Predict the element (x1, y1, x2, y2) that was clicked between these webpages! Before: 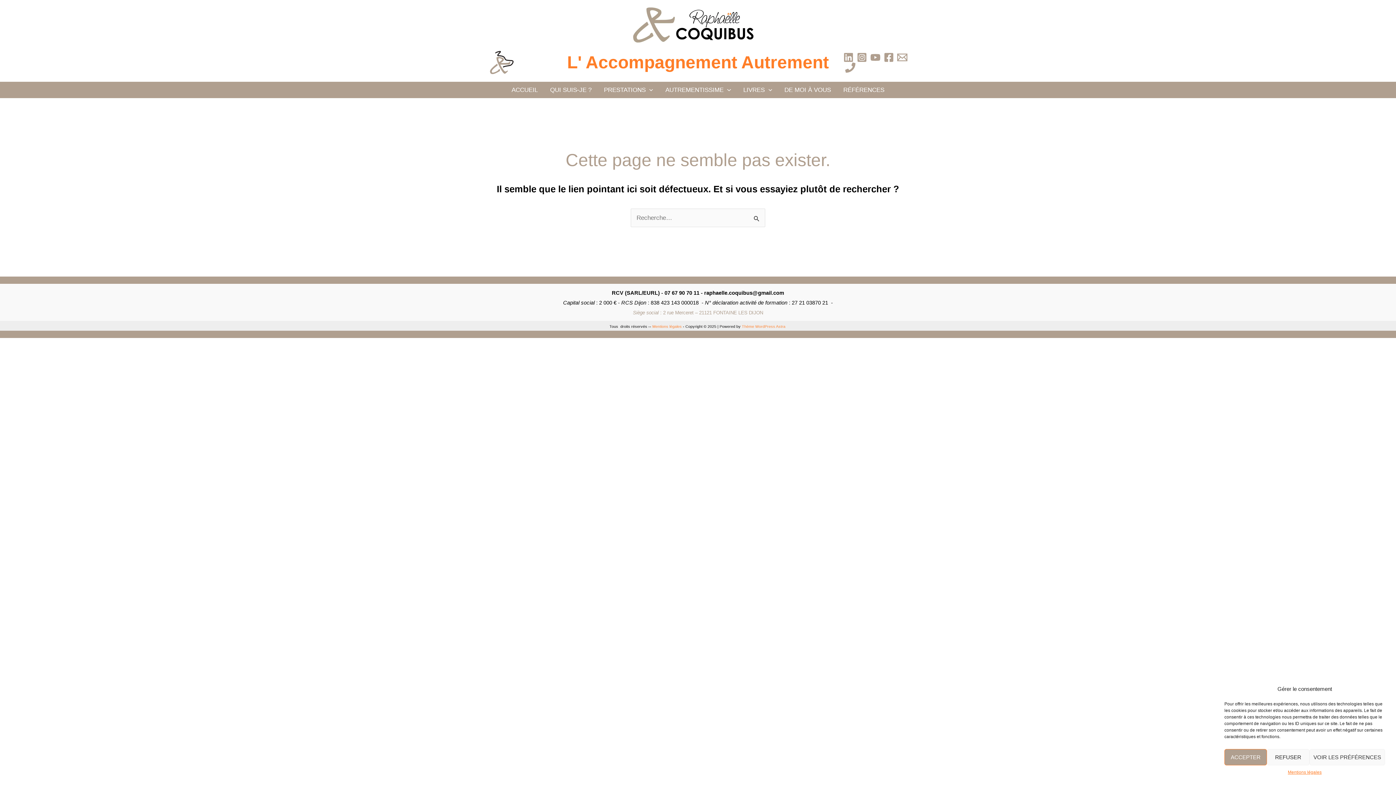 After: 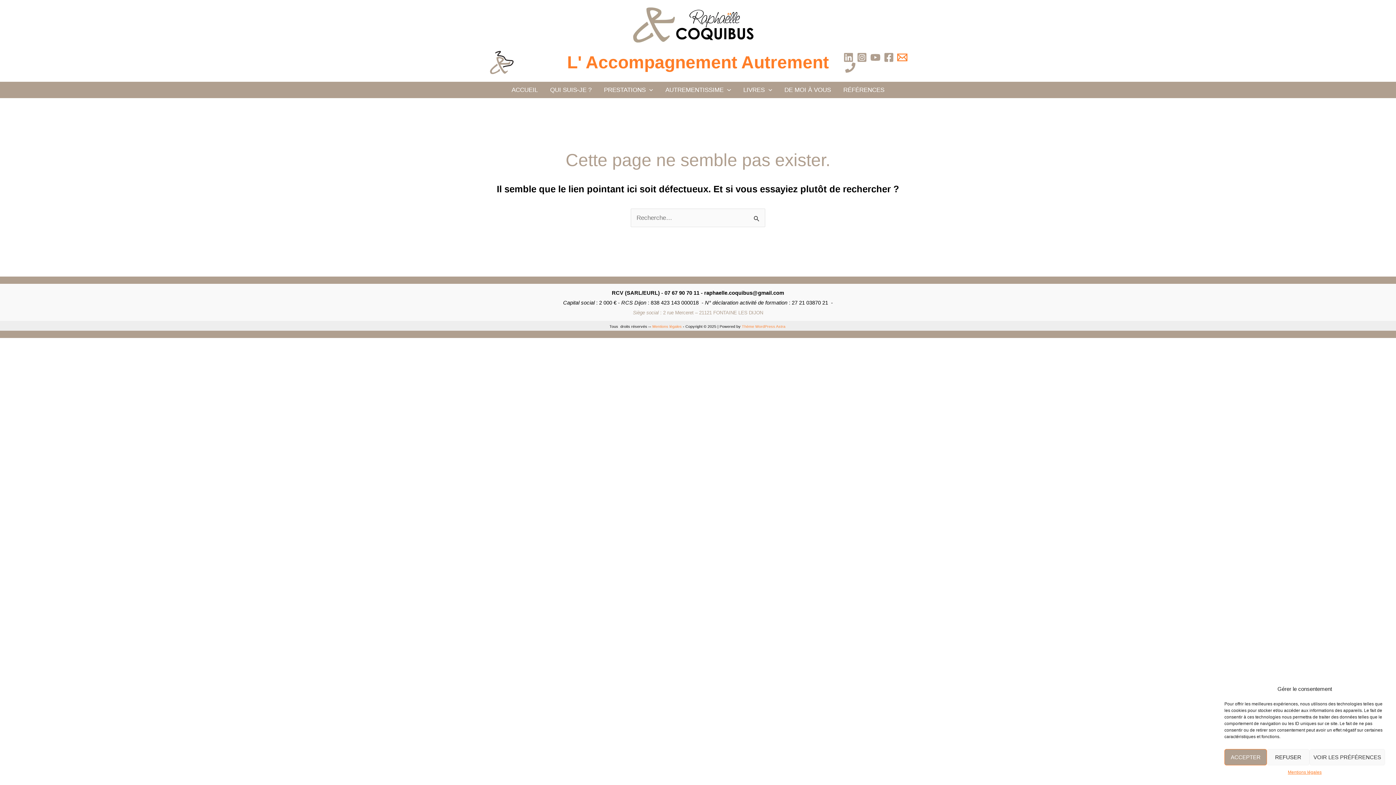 Action: label: Email 1 bbox: (897, 52, 907, 62)